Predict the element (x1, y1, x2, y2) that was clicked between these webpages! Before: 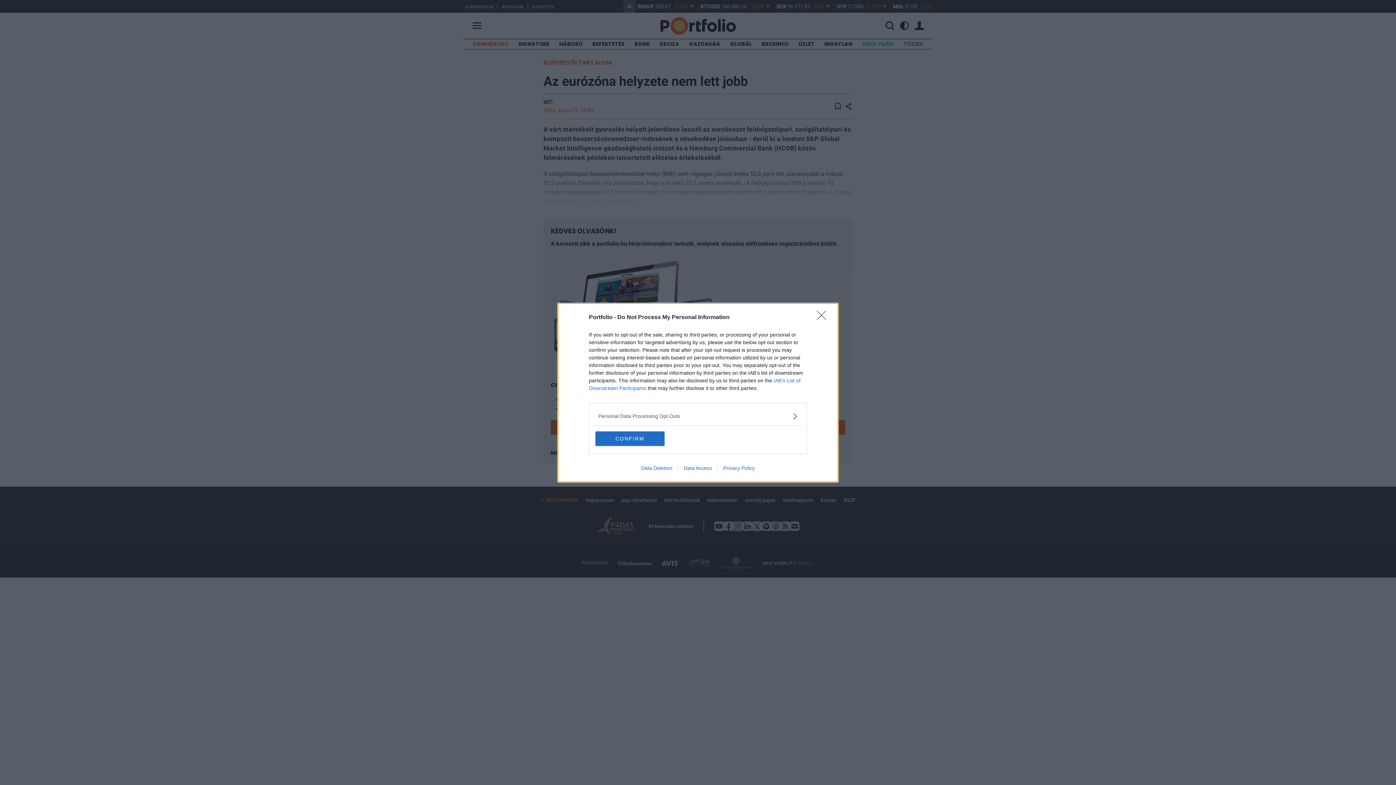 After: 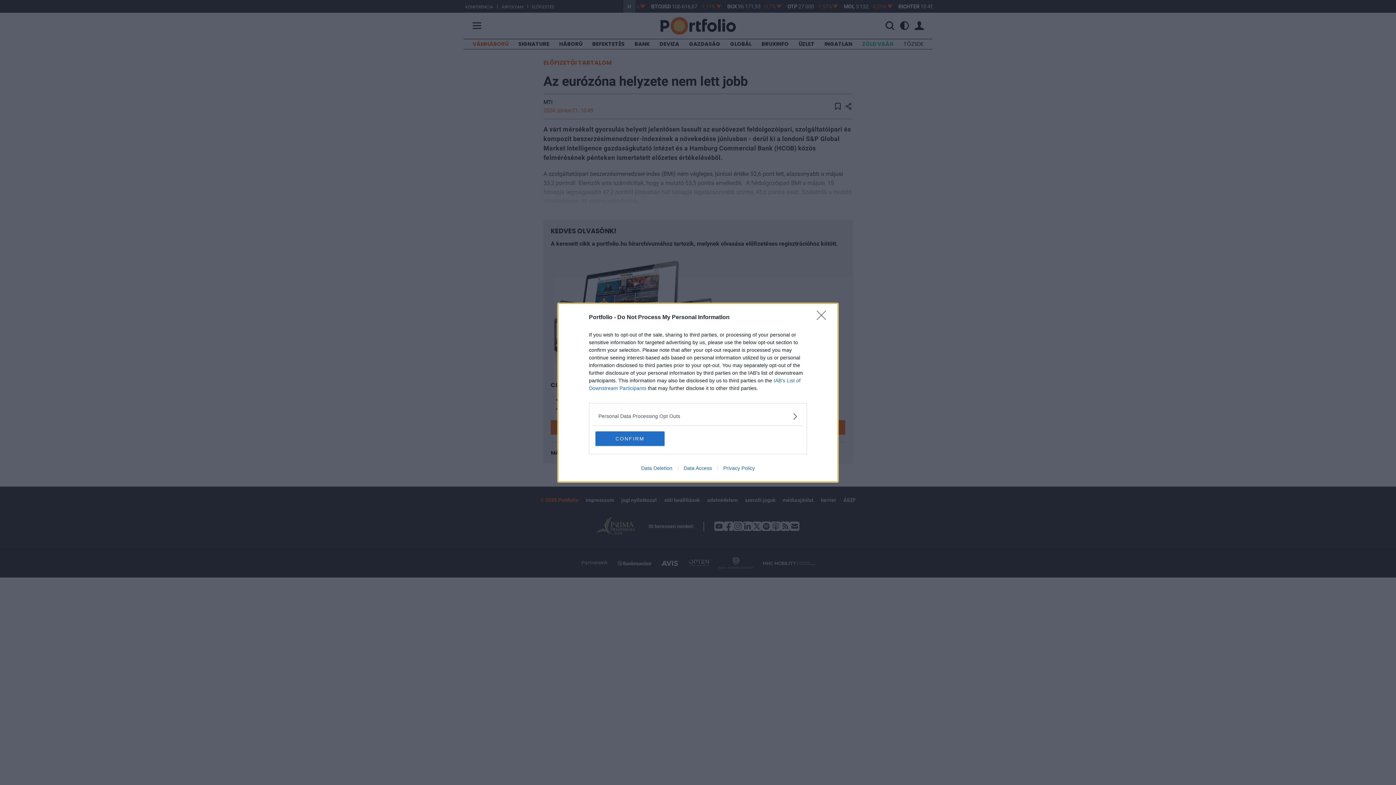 Action: label: Privacy Policy bbox: (717, 465, 760, 471)